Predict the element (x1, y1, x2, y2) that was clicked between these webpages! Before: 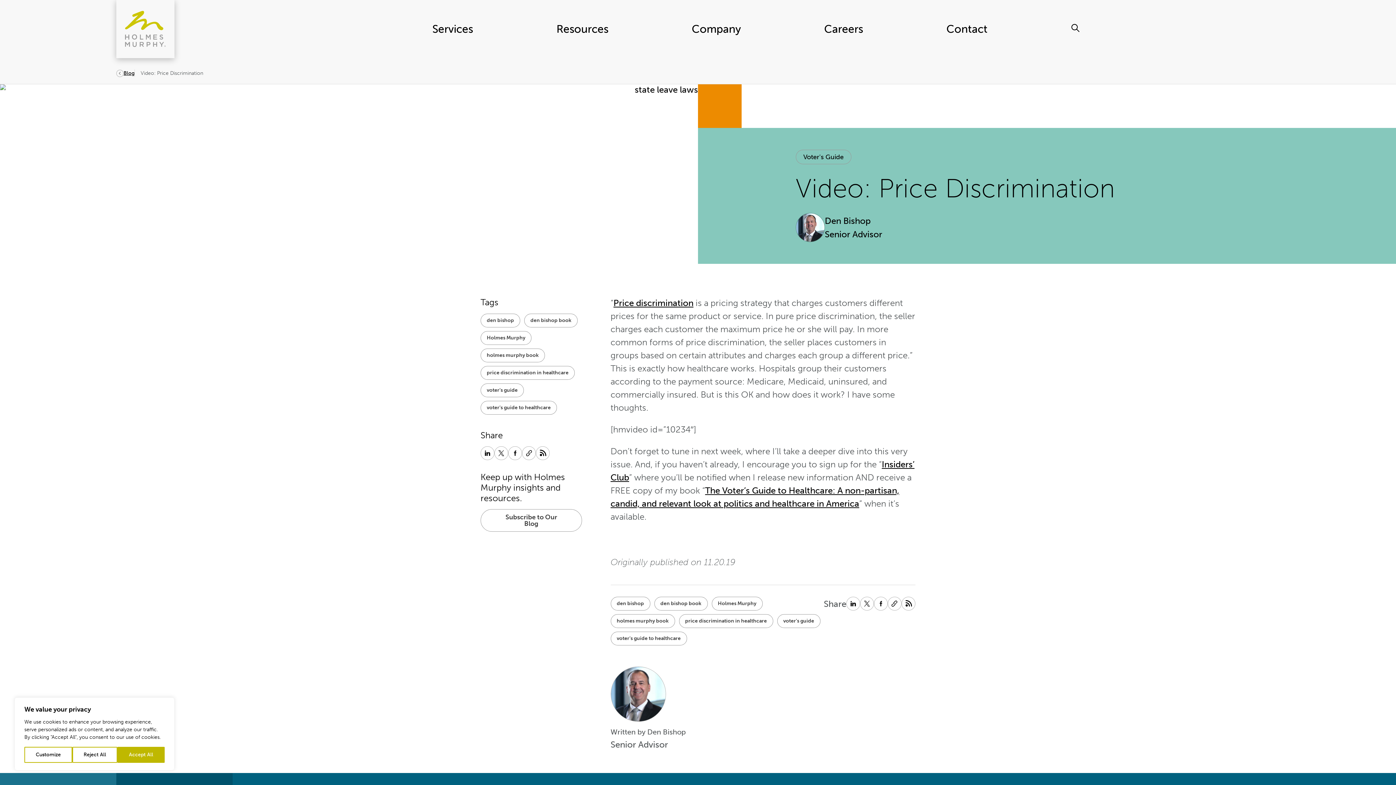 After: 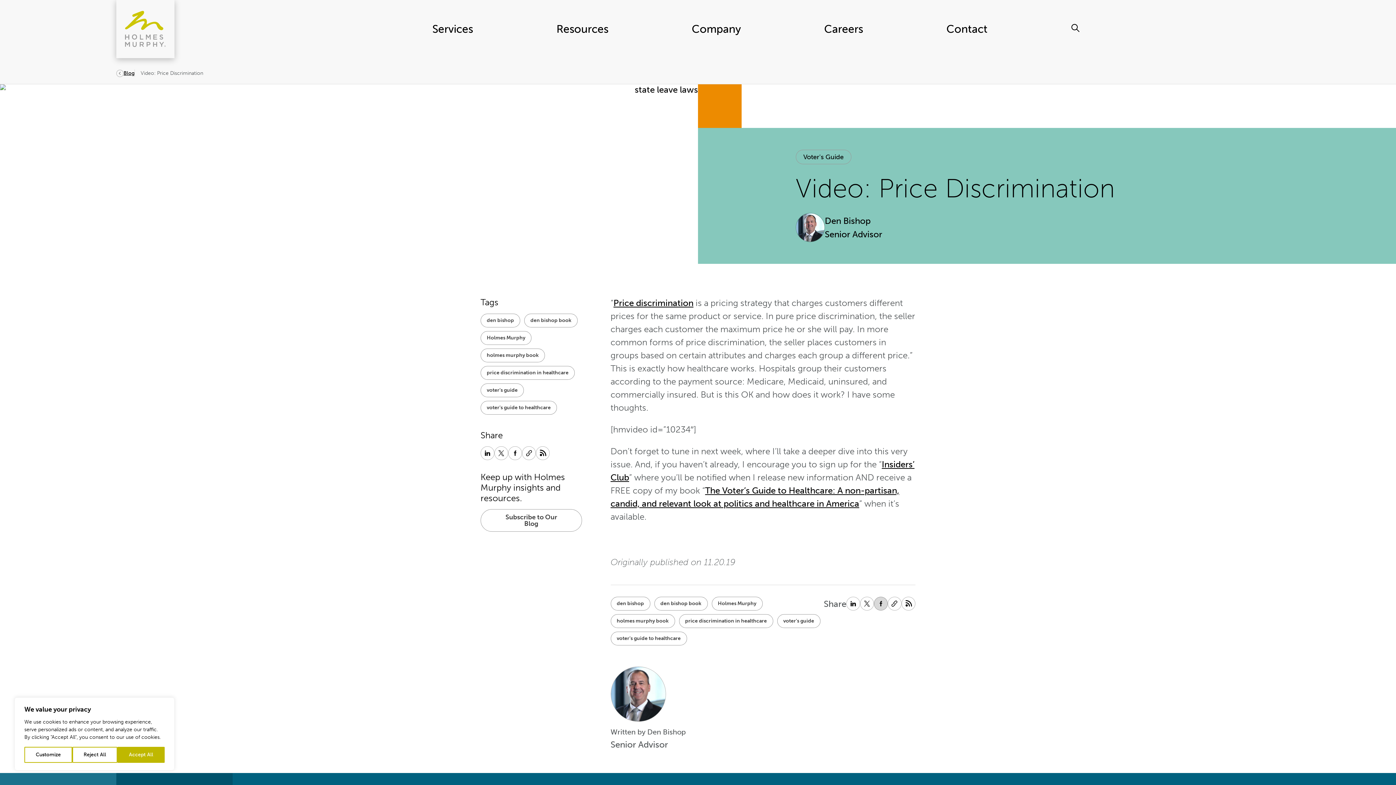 Action: bbox: (874, 597, 887, 610)